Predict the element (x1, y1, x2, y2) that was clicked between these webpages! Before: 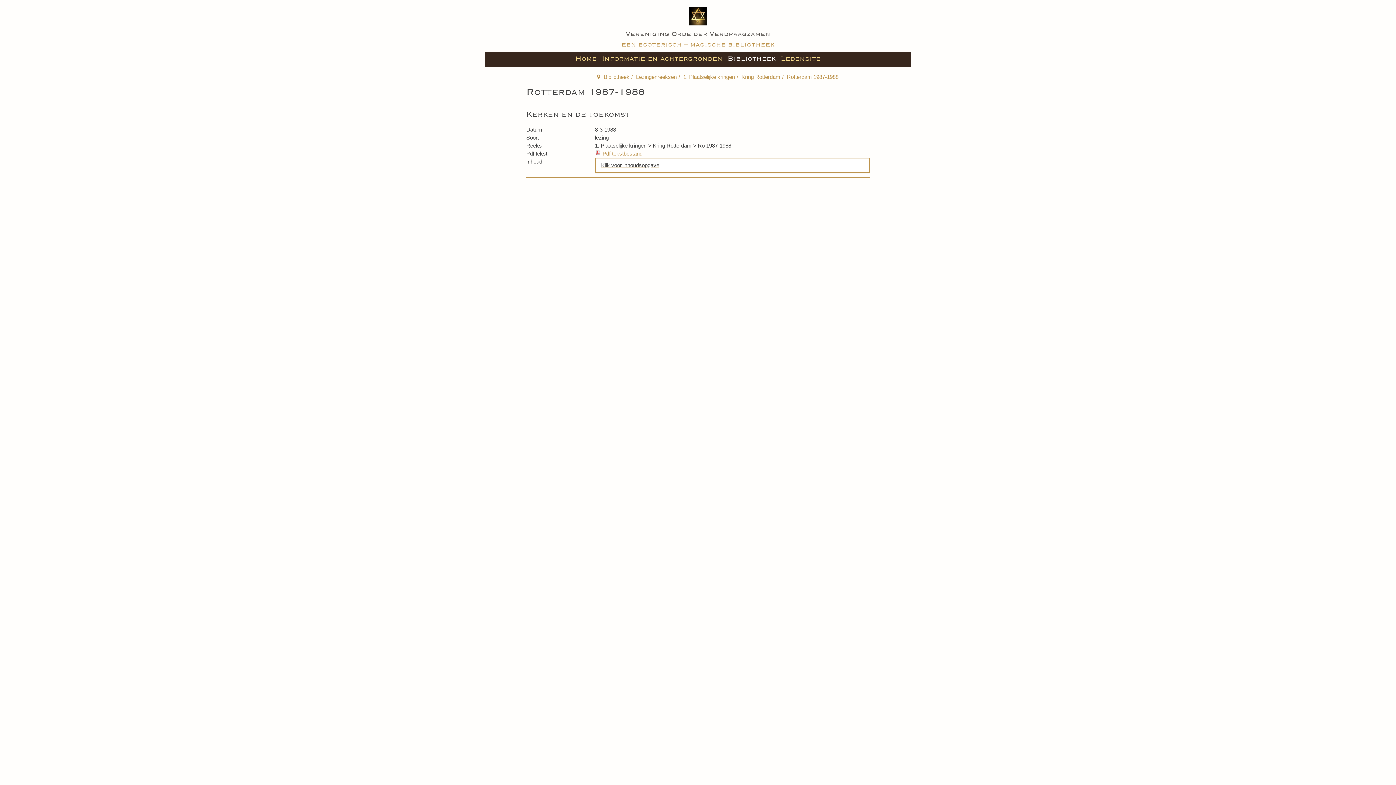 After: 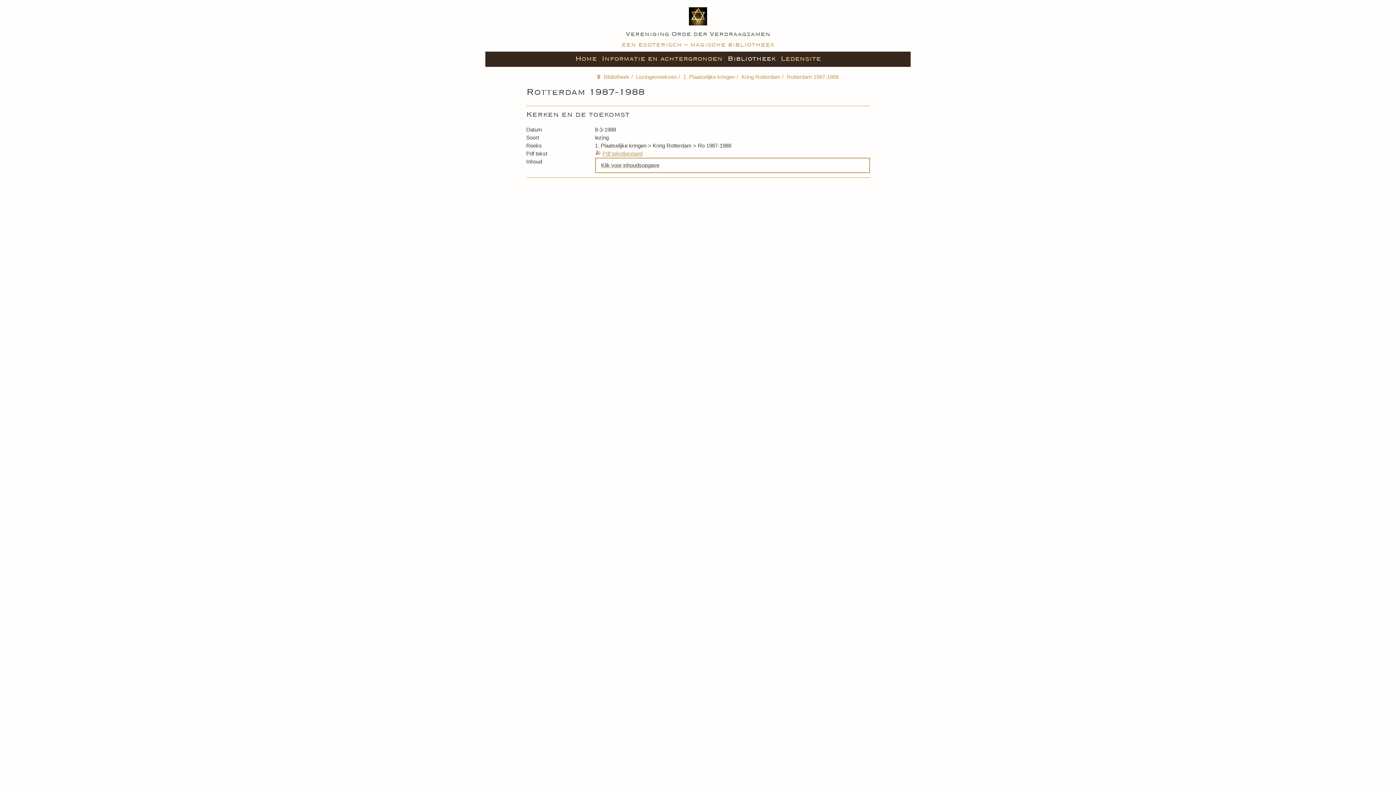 Action: label: Pdf tekstbestand bbox: (602, 150, 642, 156)